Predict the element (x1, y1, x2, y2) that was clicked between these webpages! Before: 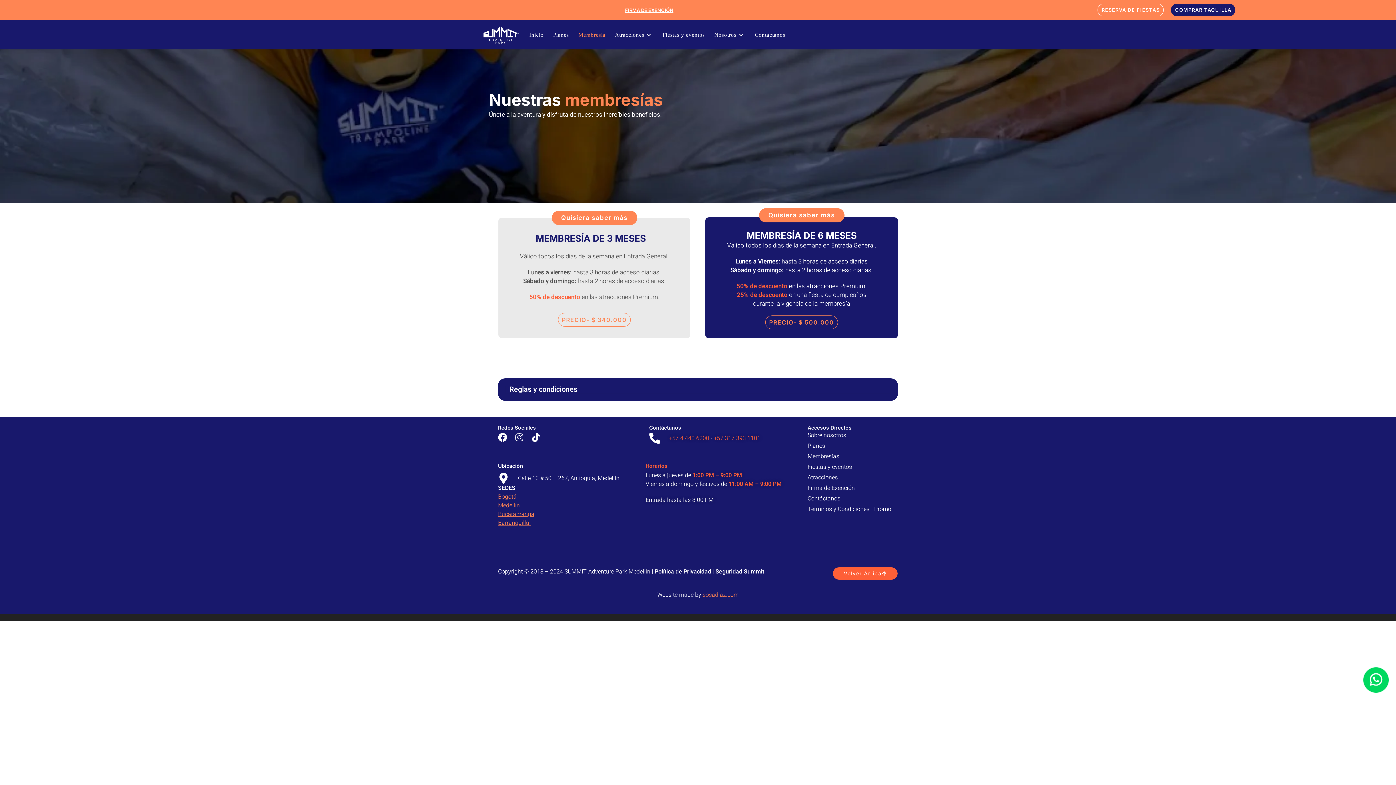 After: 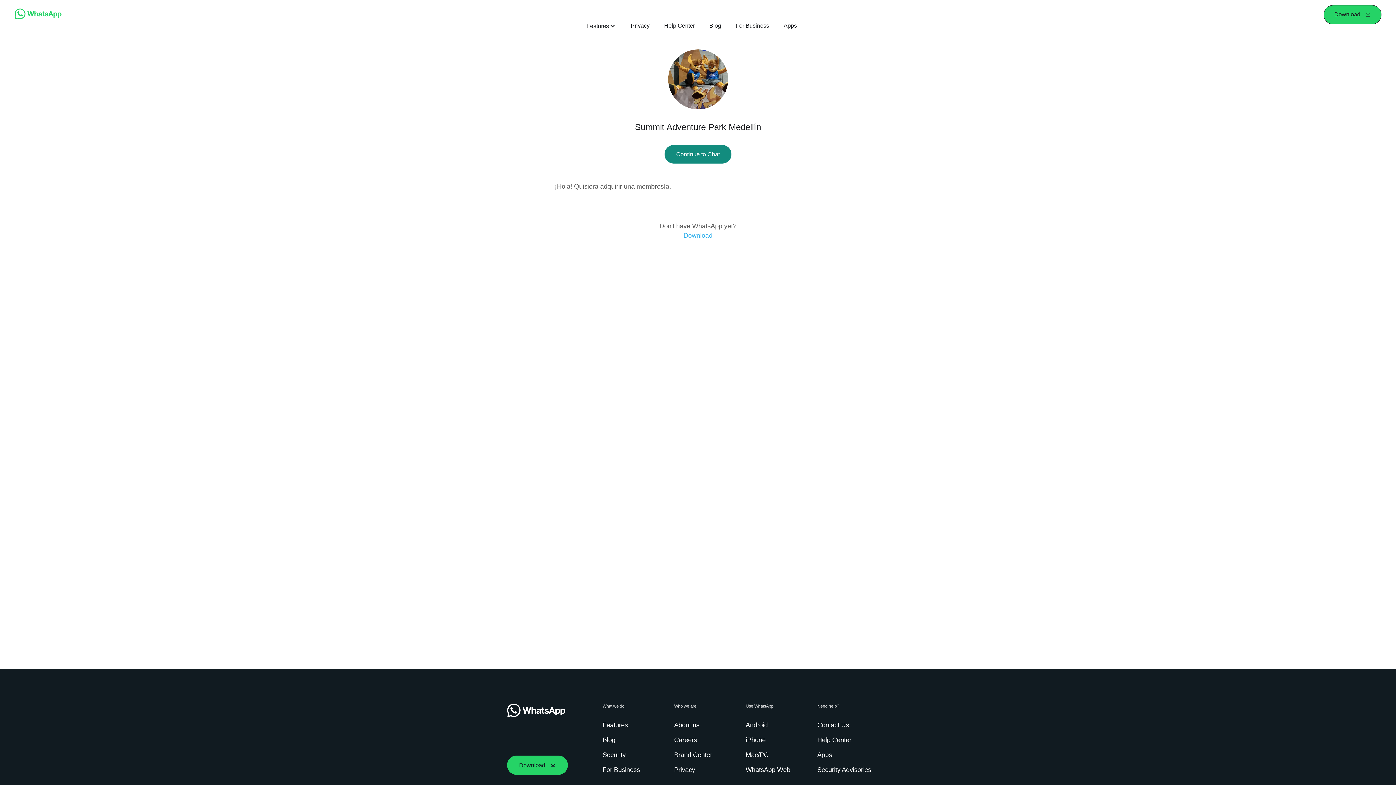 Action: bbox: (551, 210, 637, 225) label: Quisiera saber más